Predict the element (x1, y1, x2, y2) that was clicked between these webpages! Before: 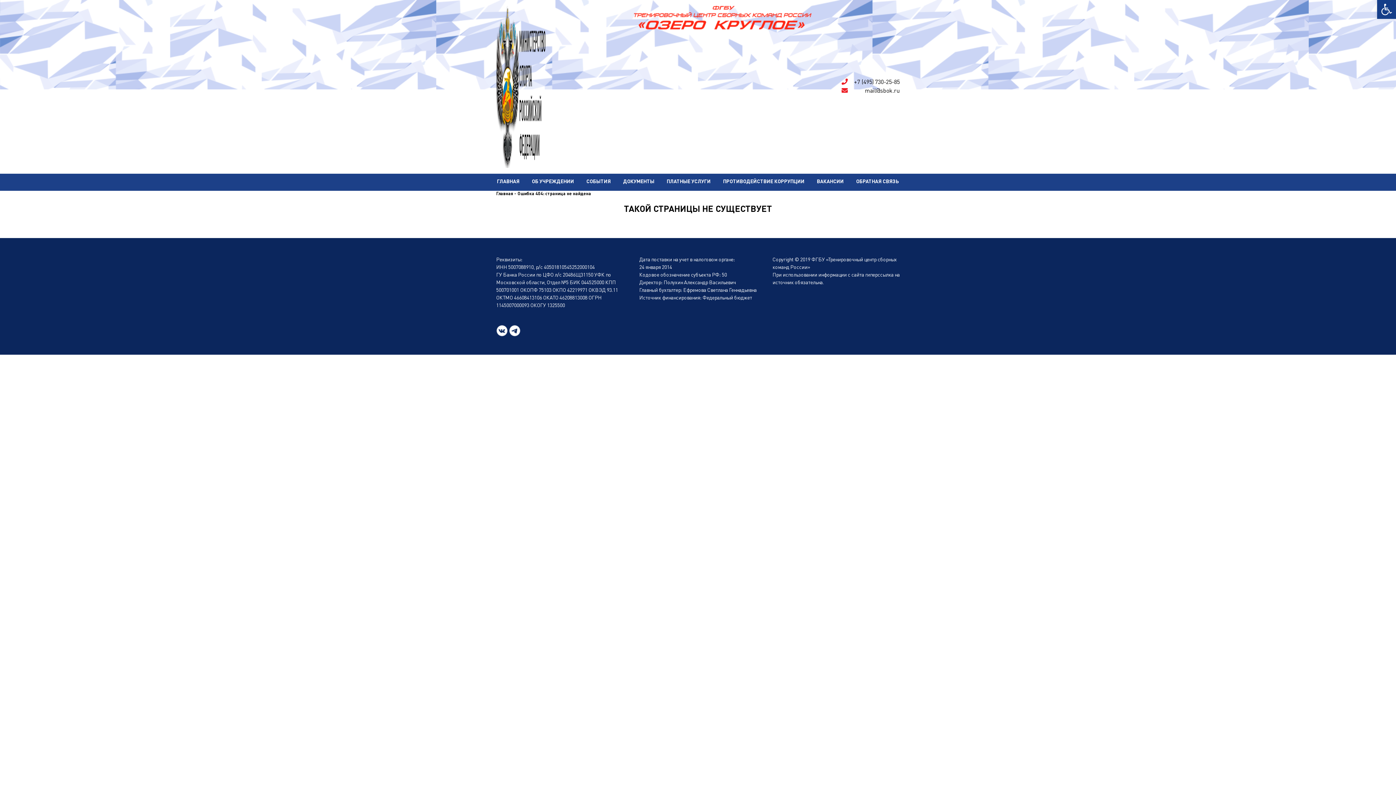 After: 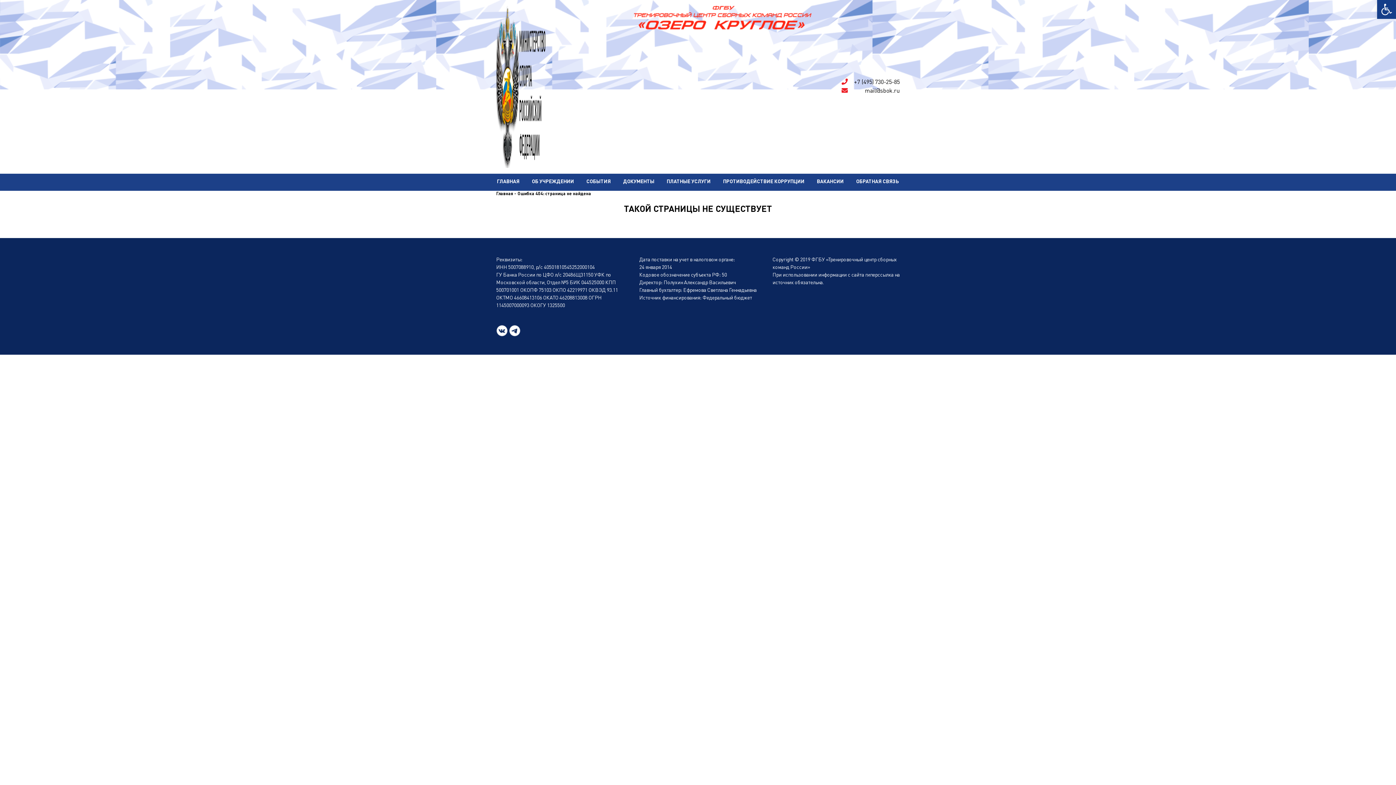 Action: label: +7 (495) 730-25-85 bbox: (841, 78, 900, 86)